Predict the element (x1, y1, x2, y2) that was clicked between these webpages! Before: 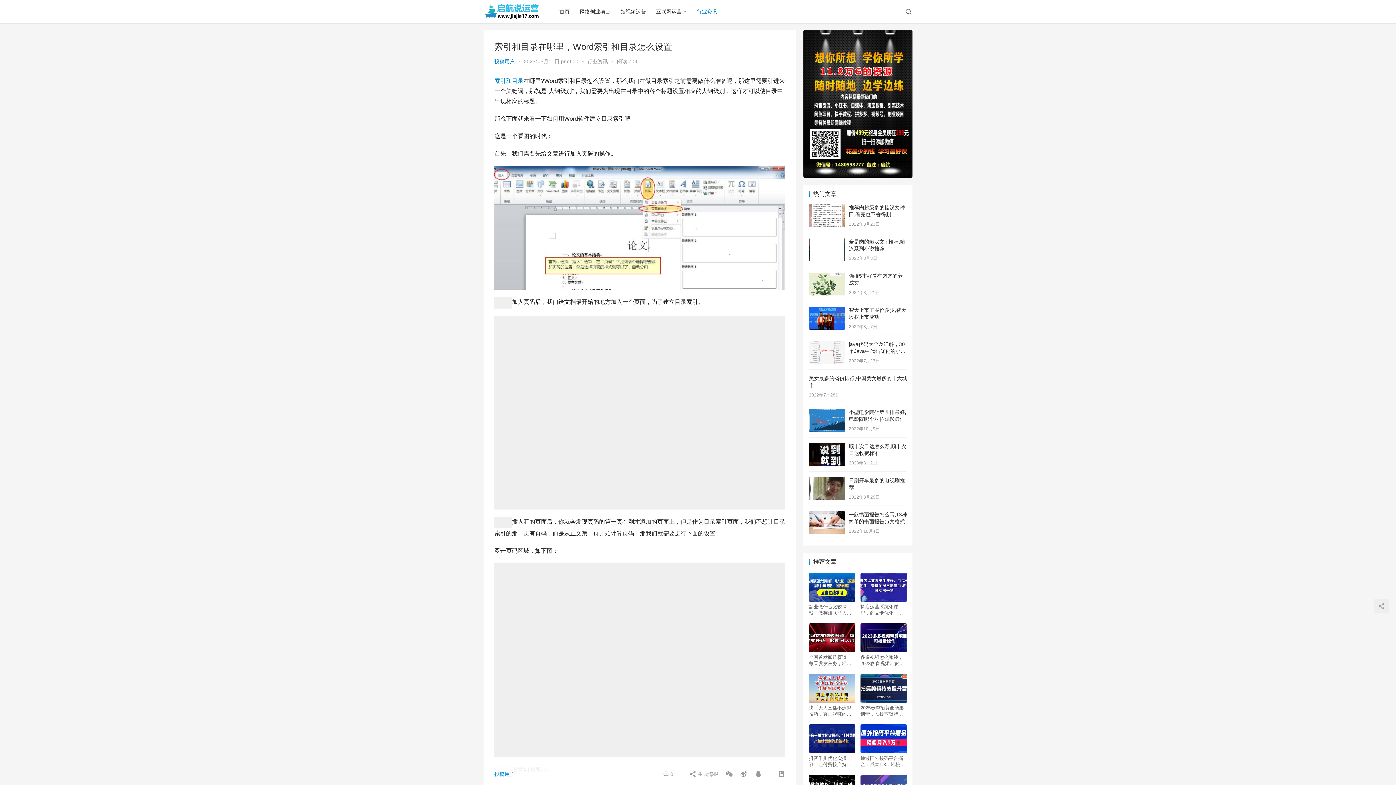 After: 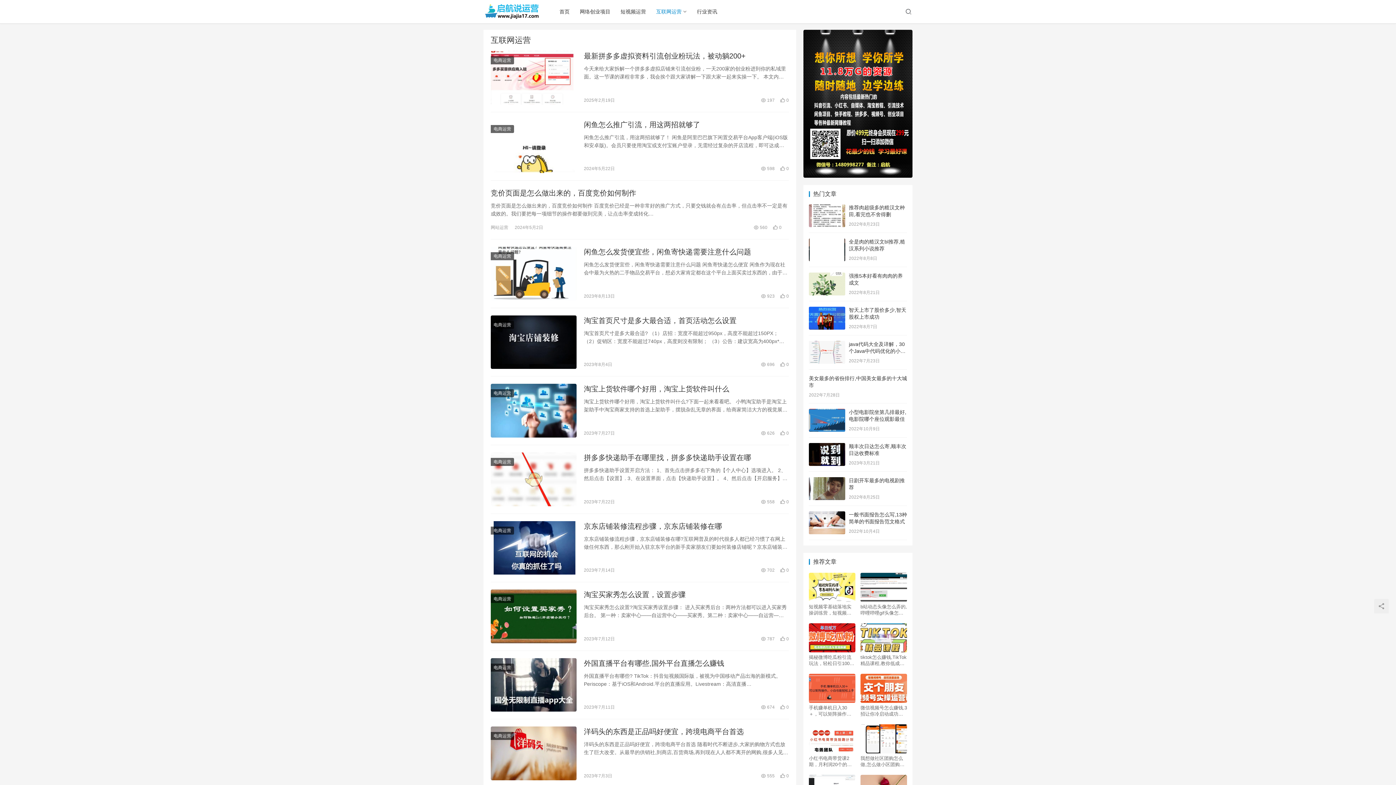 Action: bbox: (651, 0, 692, 23) label: 互联网运营